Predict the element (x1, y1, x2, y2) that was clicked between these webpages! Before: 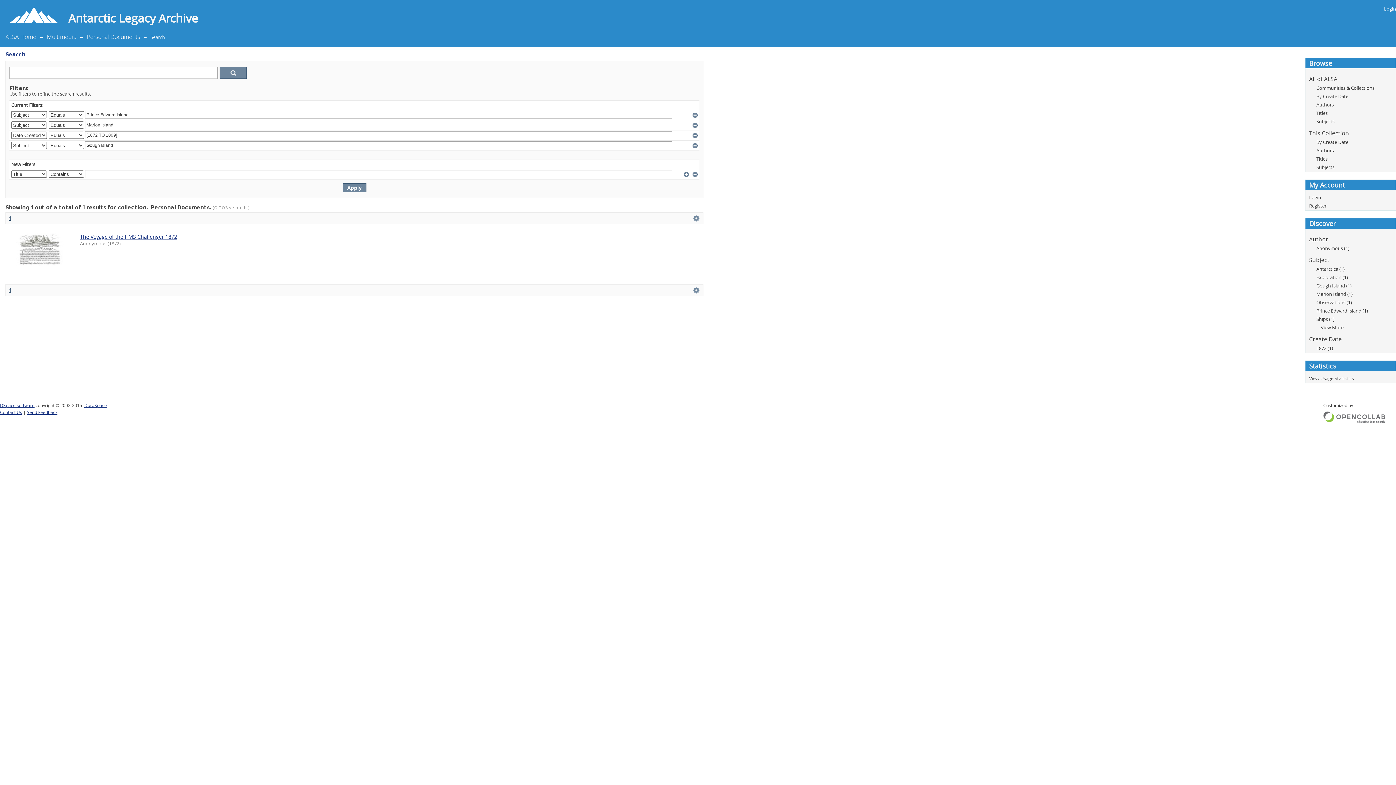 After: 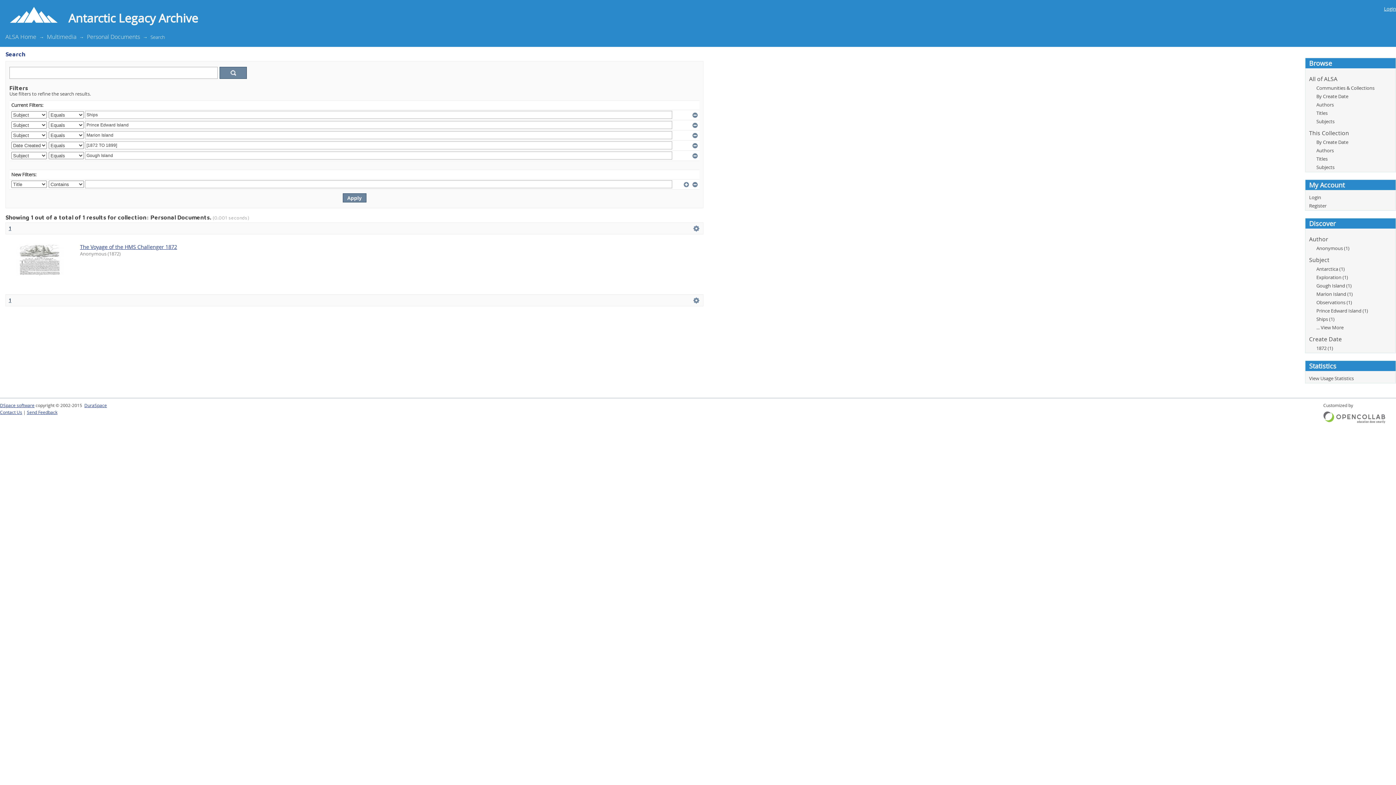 Action: label: Ships (1) bbox: (1316, 316, 1334, 322)